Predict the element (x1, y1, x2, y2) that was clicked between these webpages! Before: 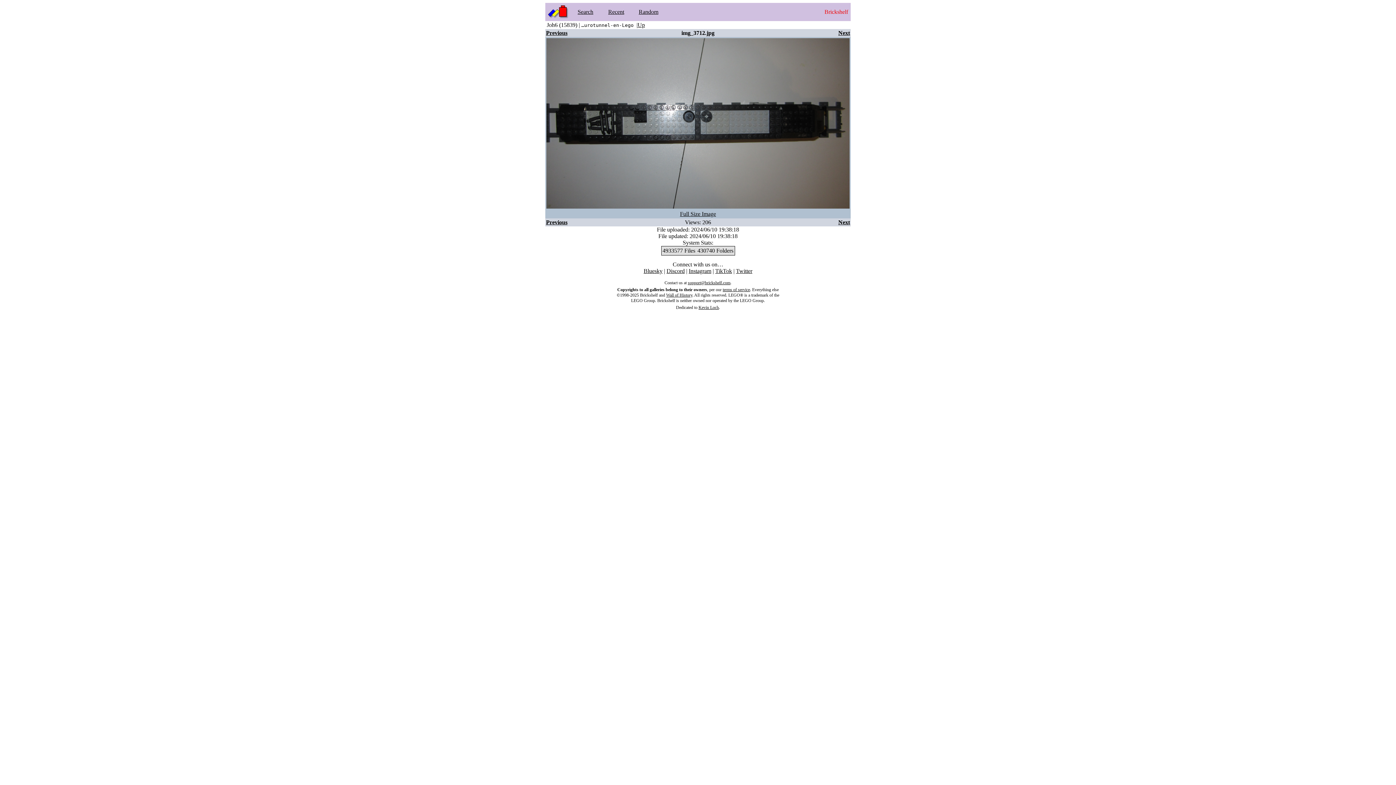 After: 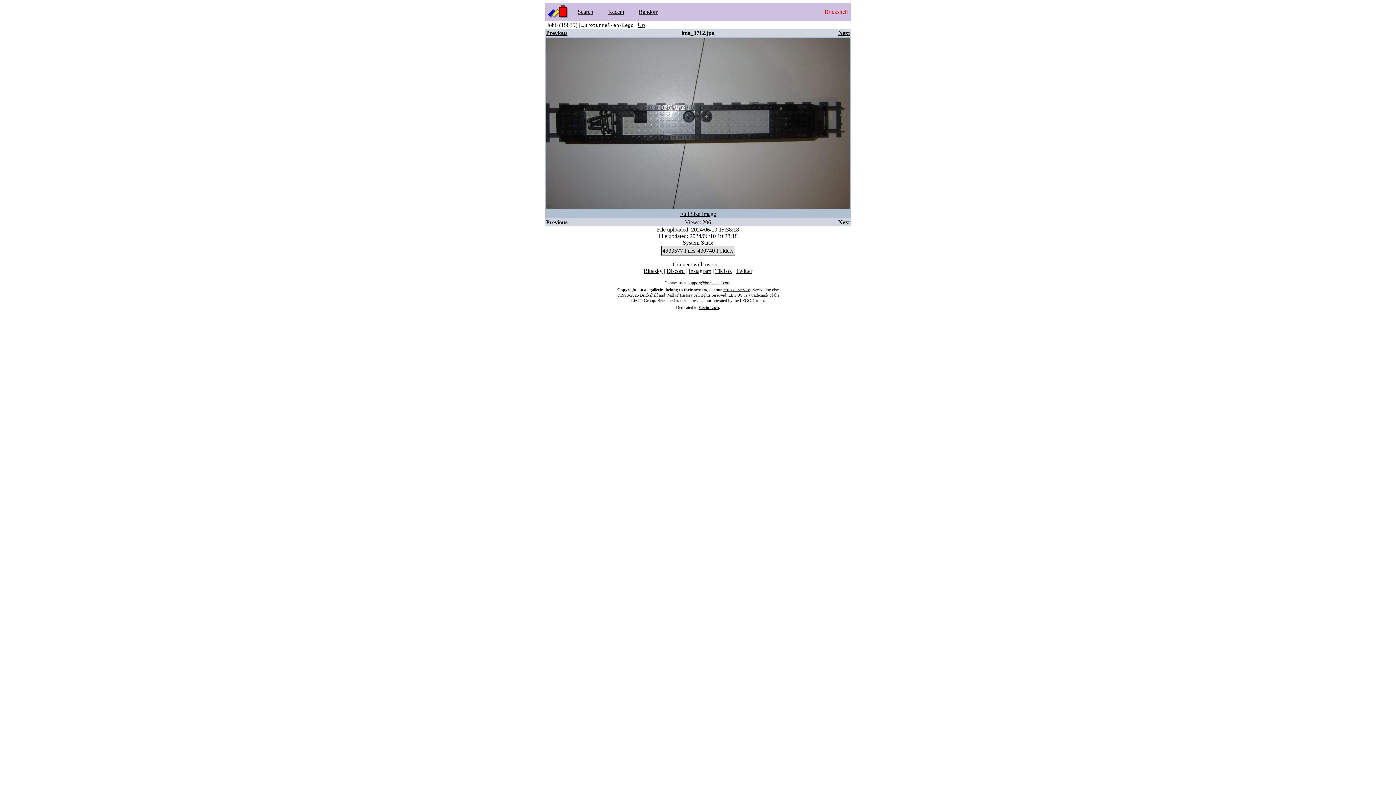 Action: bbox: (688, 280, 730, 285) label: support@brickshelf.com